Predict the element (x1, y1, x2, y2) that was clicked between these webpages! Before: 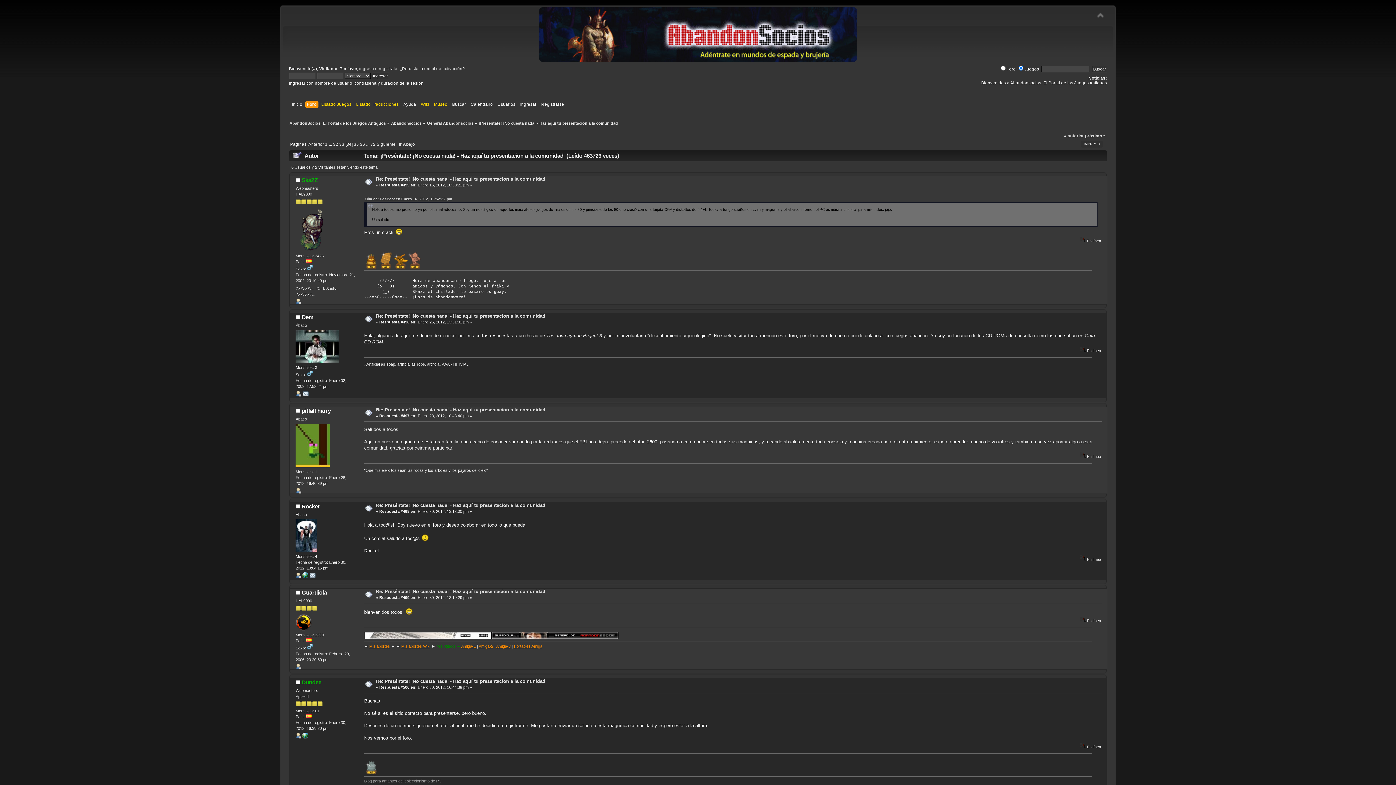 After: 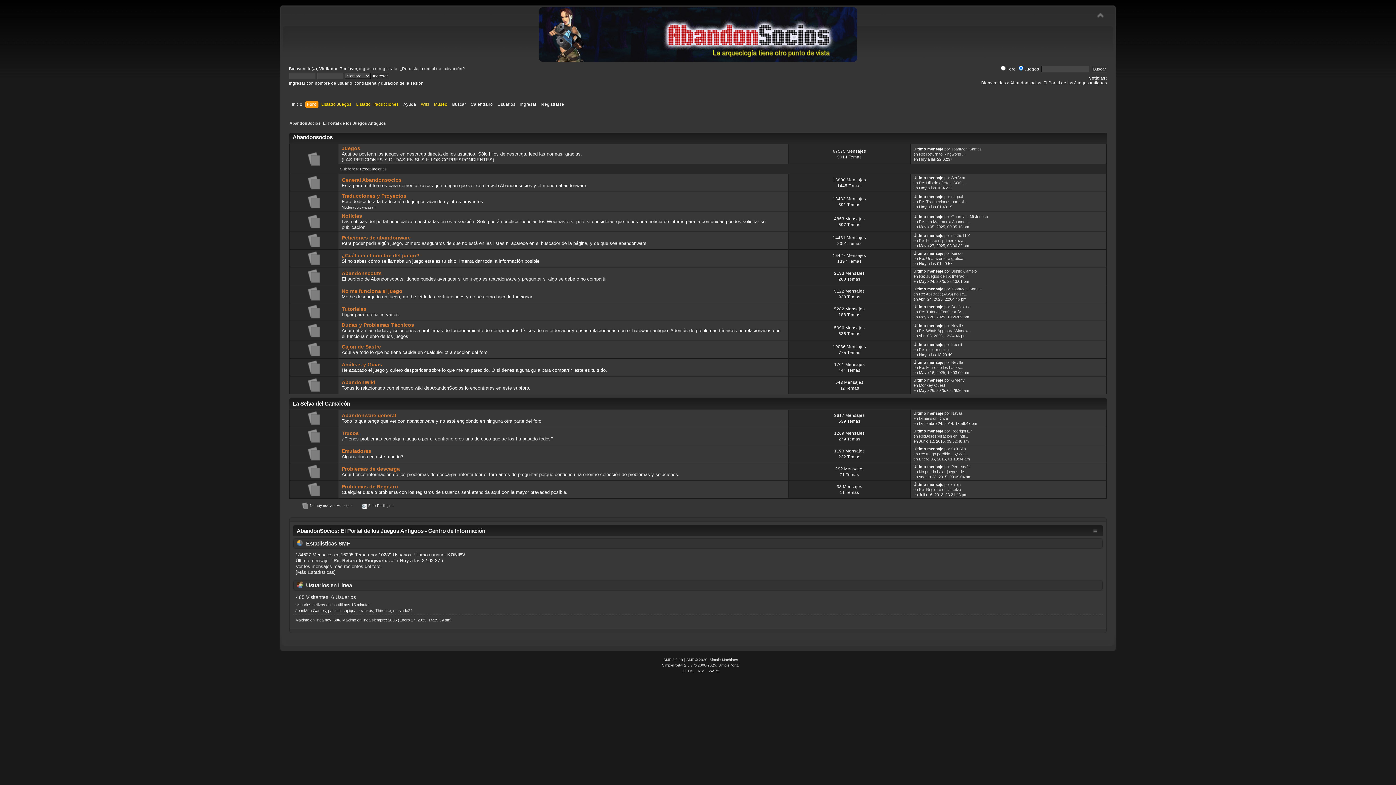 Action: bbox: (391, 121, 421, 125) label: Abandonsocios